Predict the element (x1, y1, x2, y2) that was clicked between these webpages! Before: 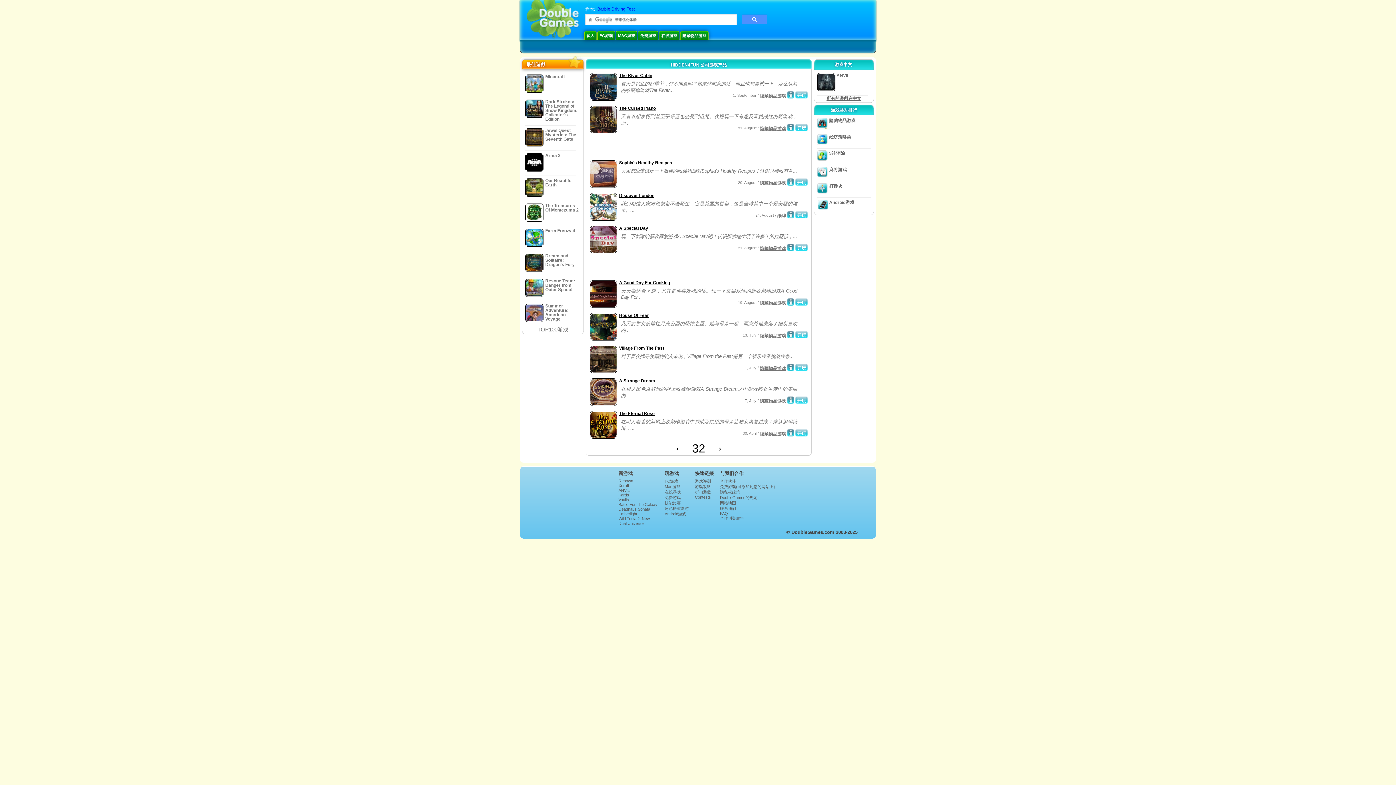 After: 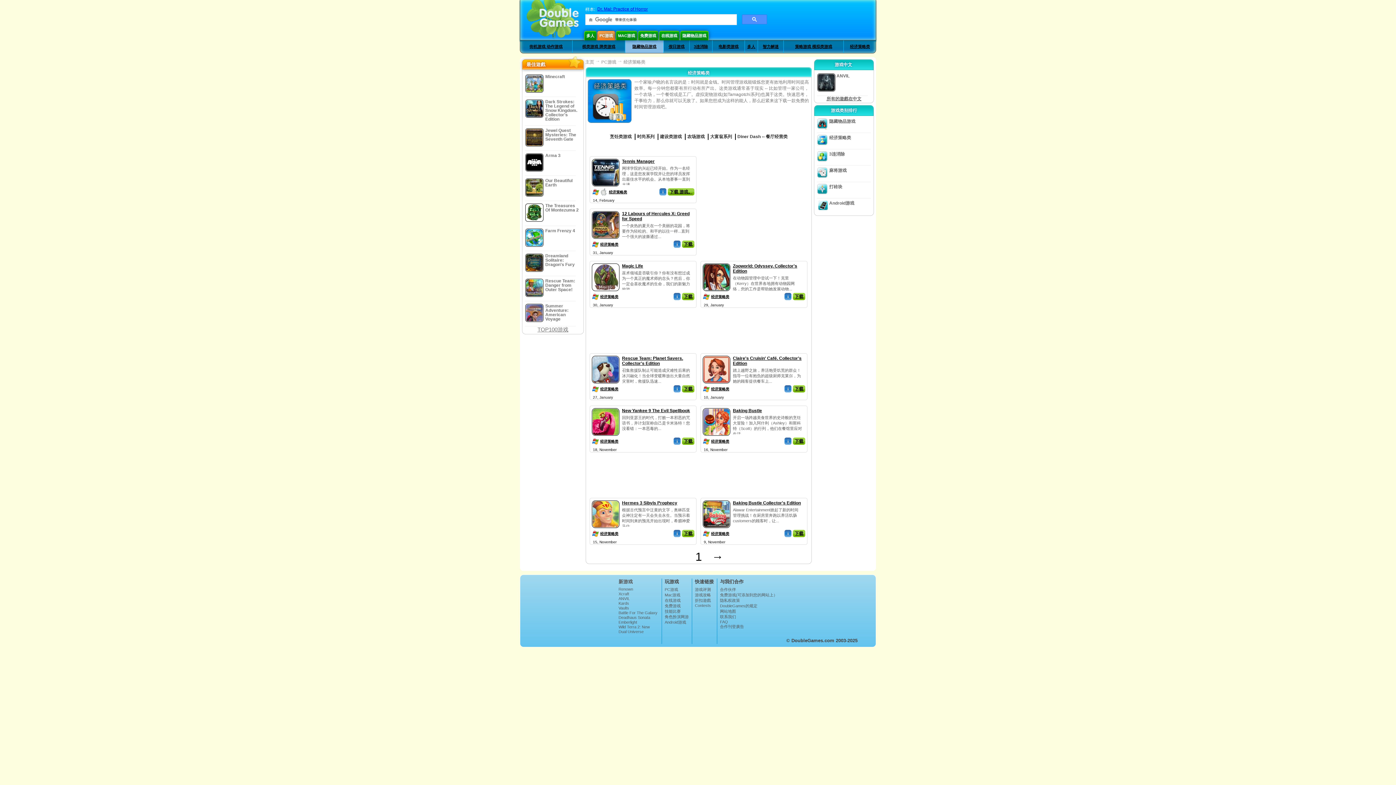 Action: label: 经济策略类 bbox: (829, 134, 851, 140)